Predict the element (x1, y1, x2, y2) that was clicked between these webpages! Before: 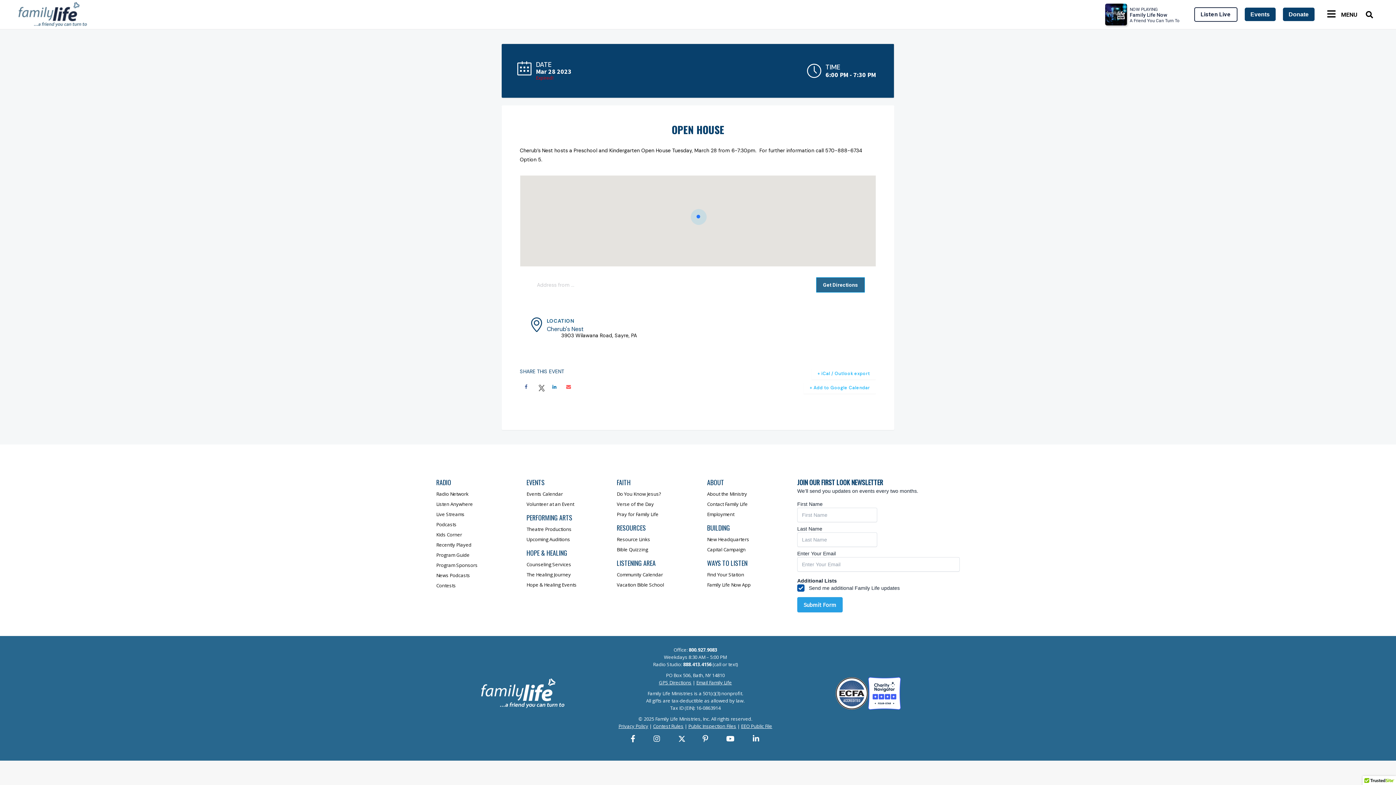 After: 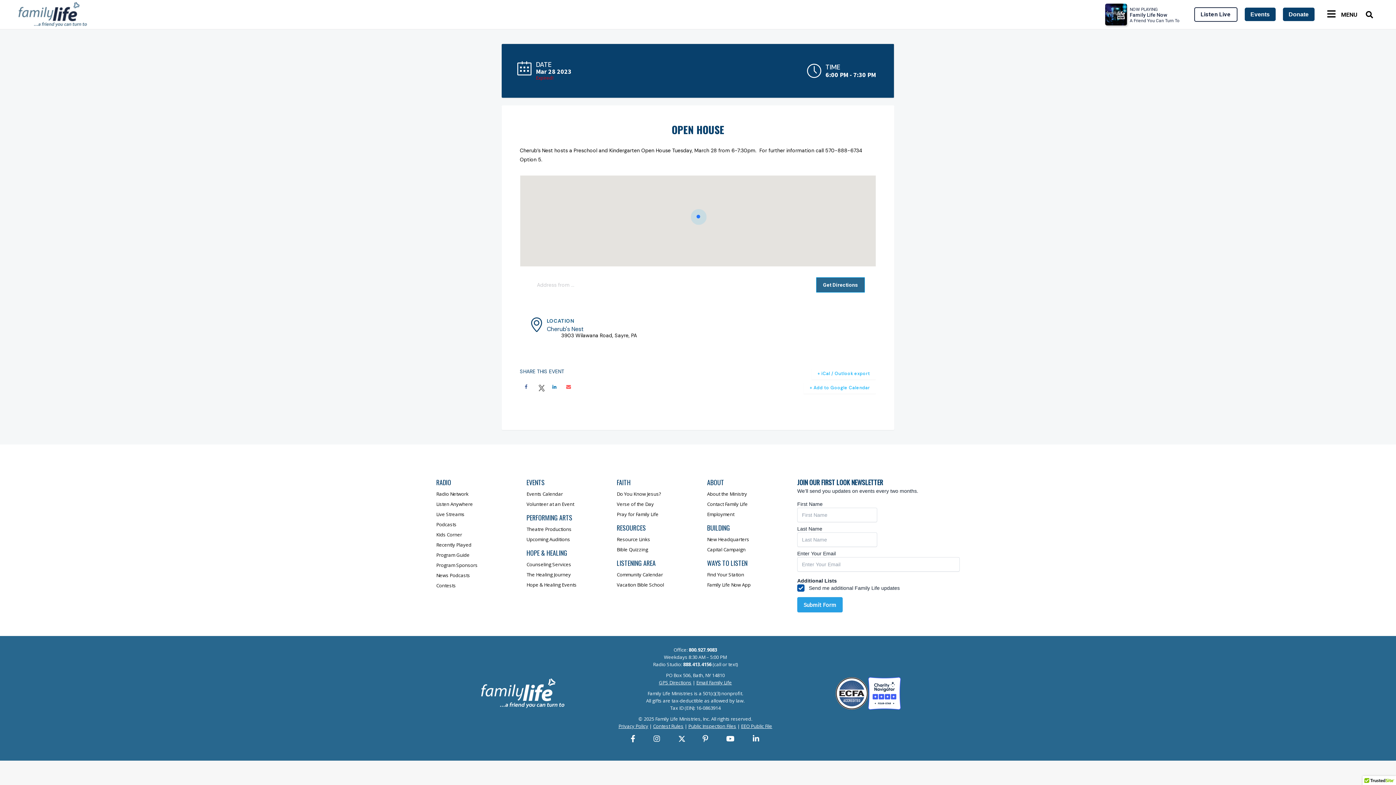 Action: bbox: (752, 735, 760, 742)